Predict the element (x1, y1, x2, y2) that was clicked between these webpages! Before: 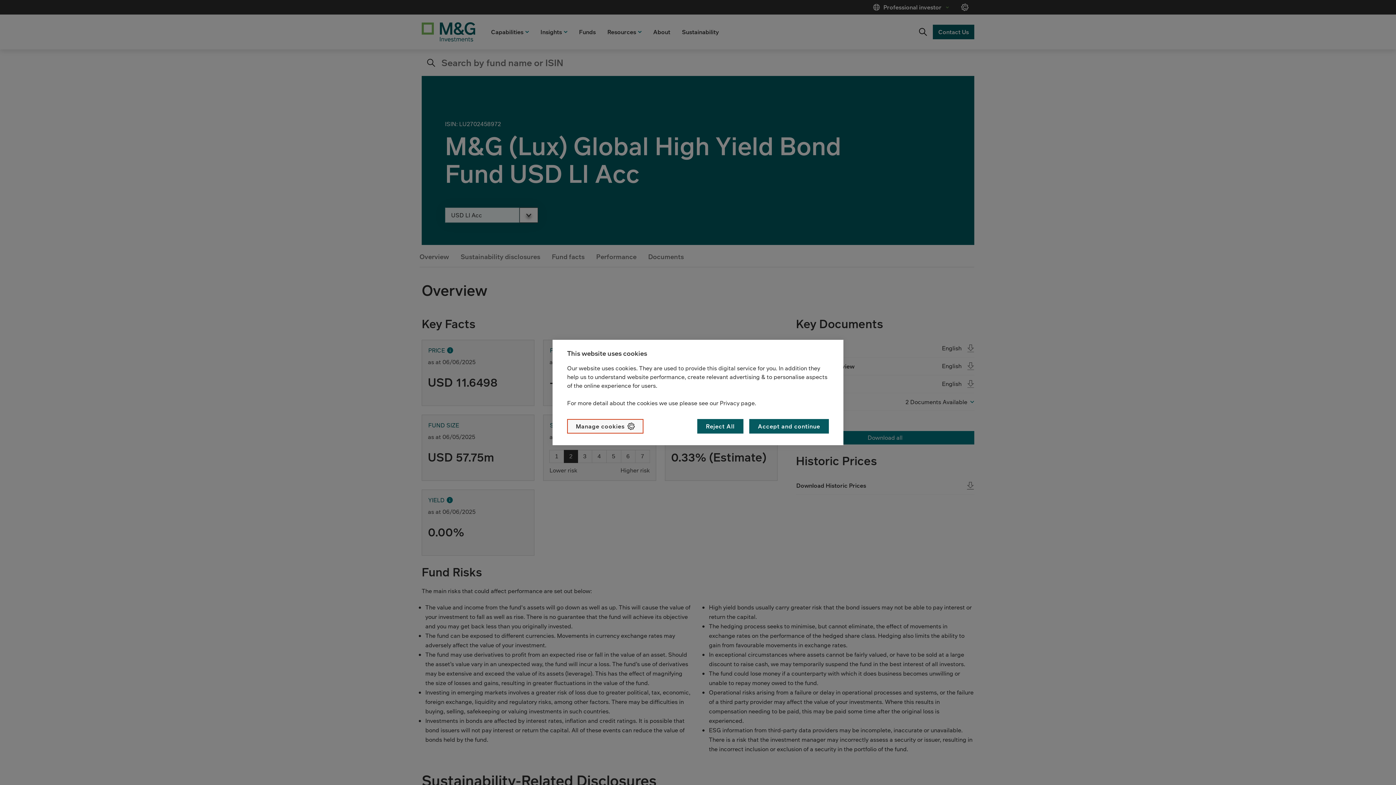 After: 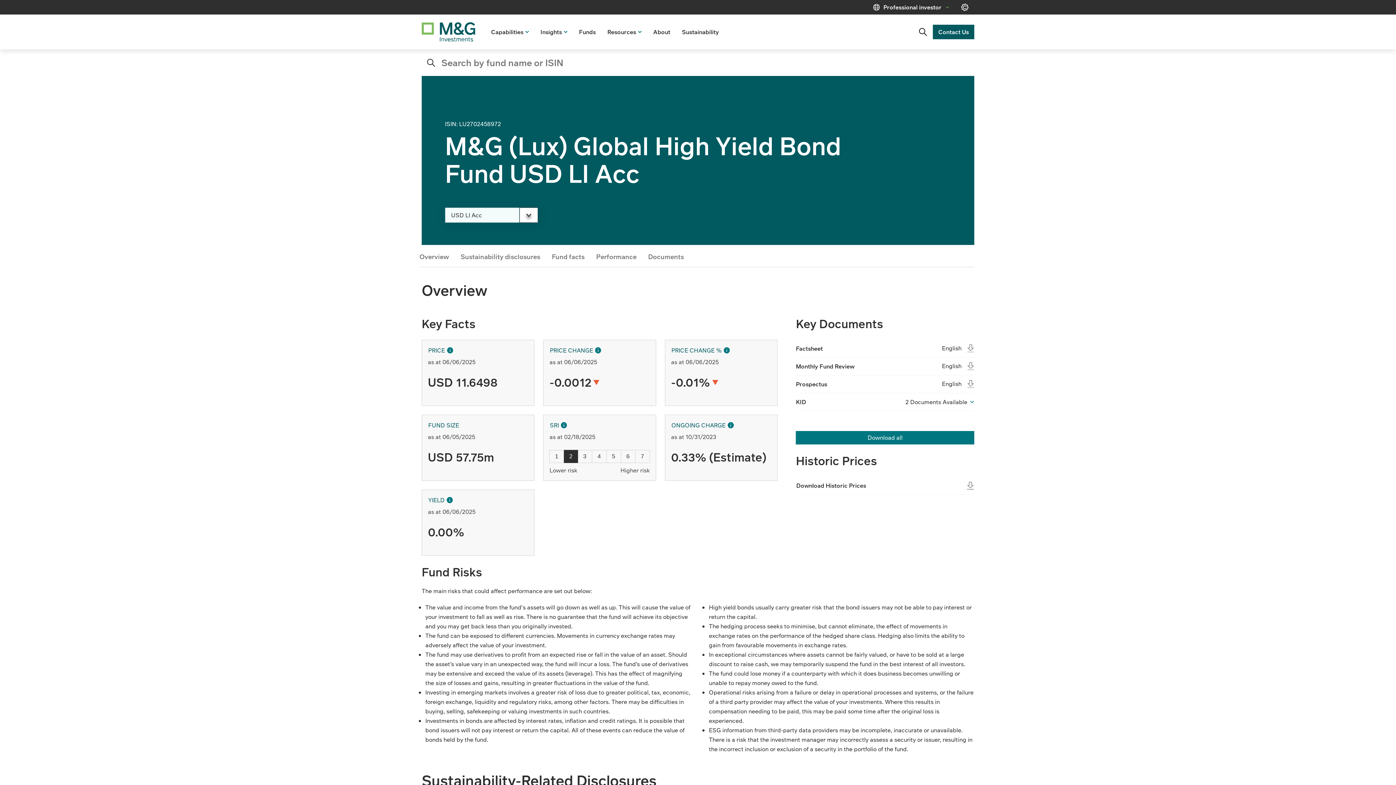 Action: label: Reject All bbox: (697, 419, 743, 433)